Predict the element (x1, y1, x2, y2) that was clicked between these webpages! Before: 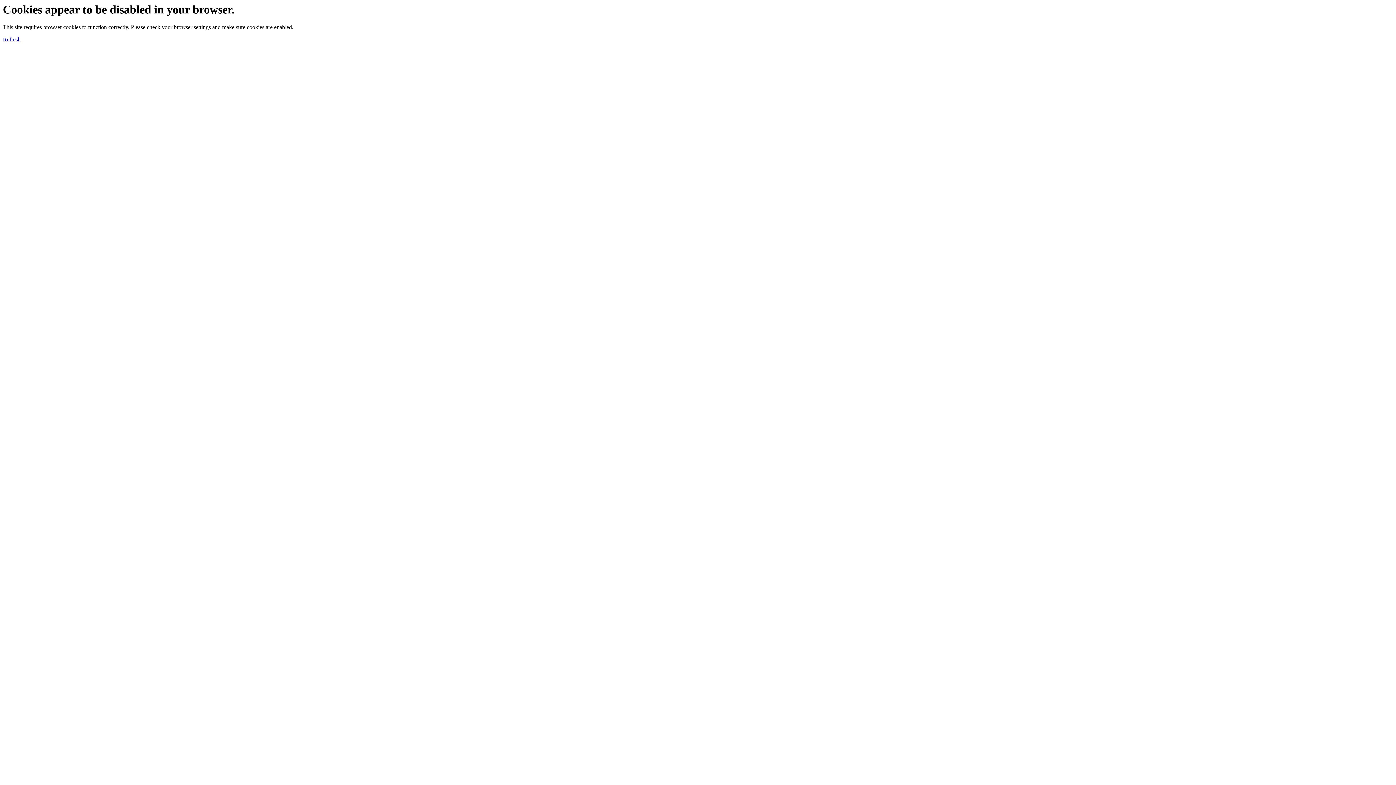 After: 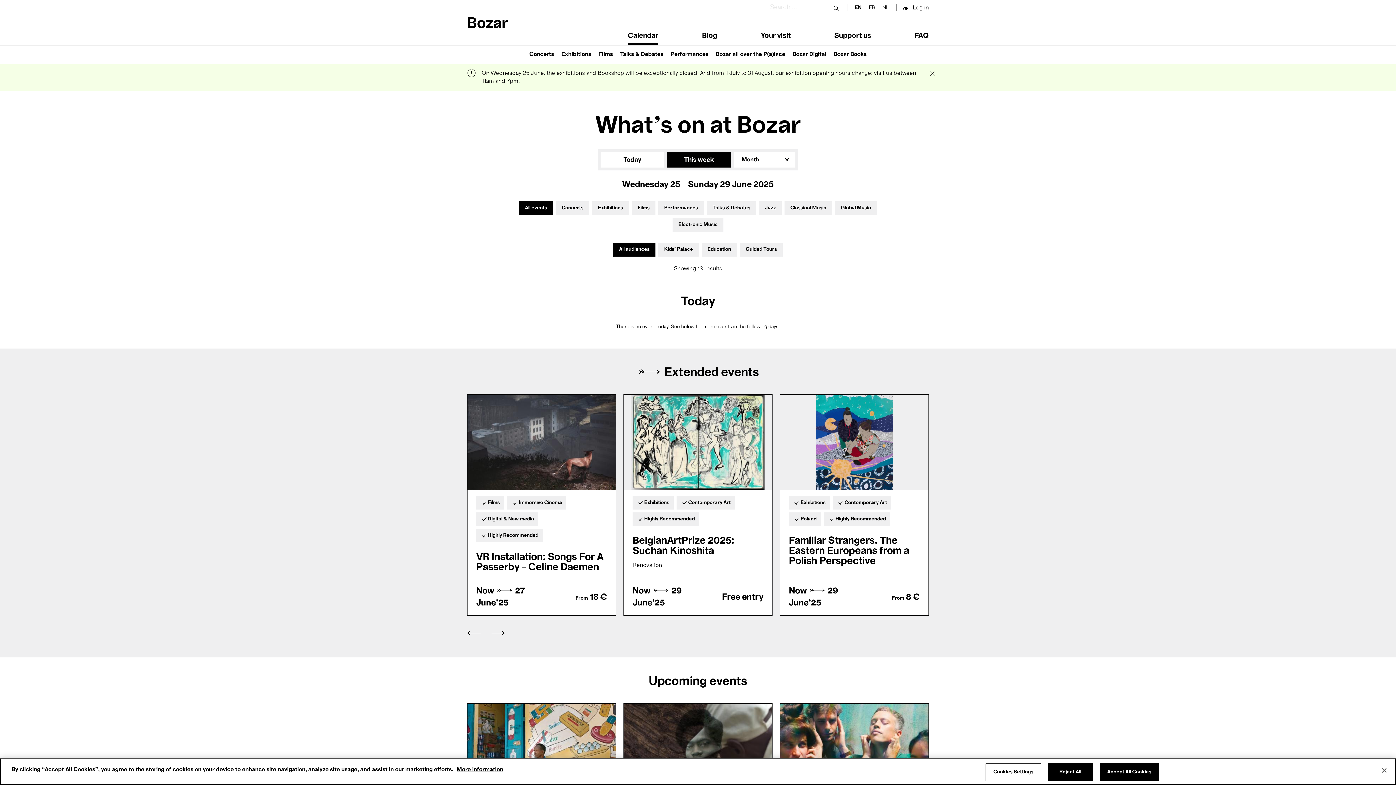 Action: label: Refresh bbox: (2, 36, 20, 42)